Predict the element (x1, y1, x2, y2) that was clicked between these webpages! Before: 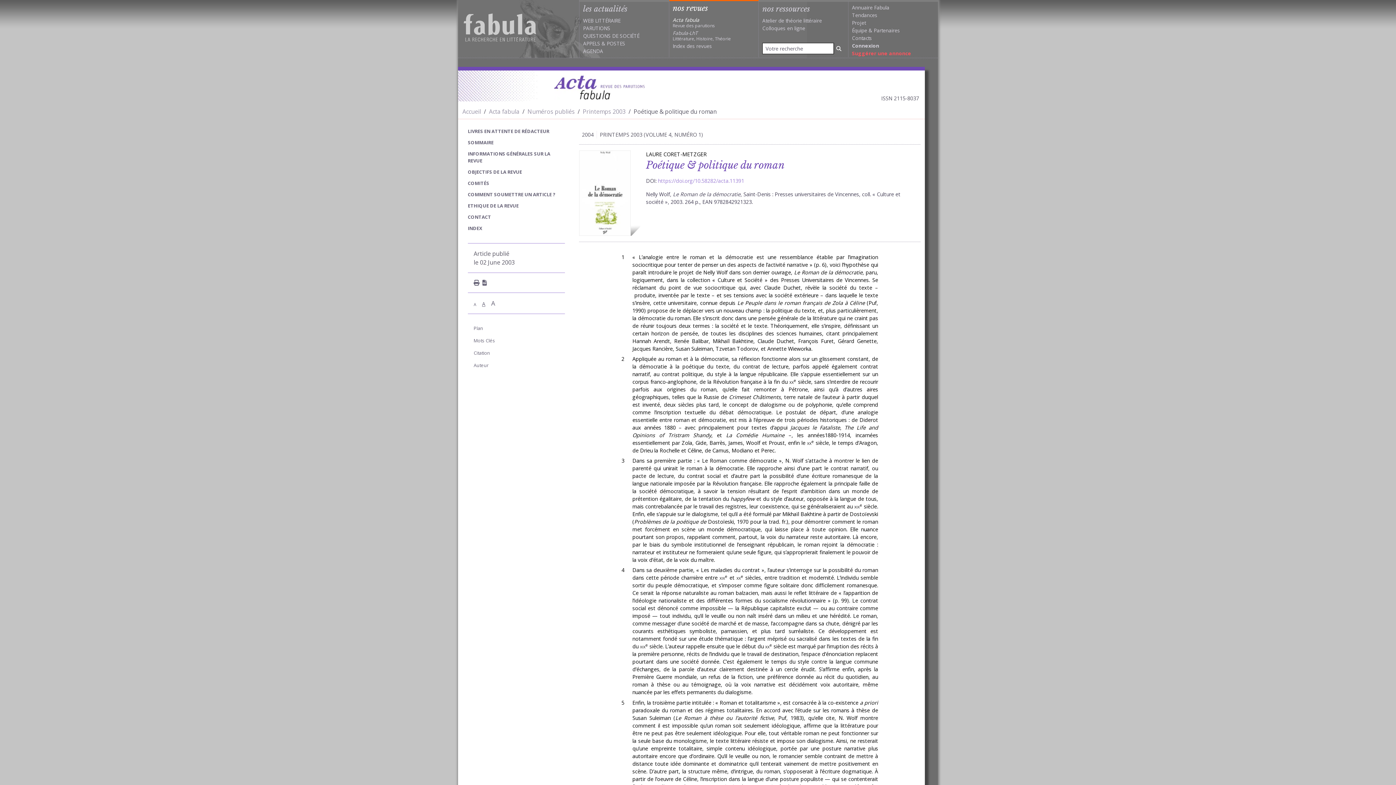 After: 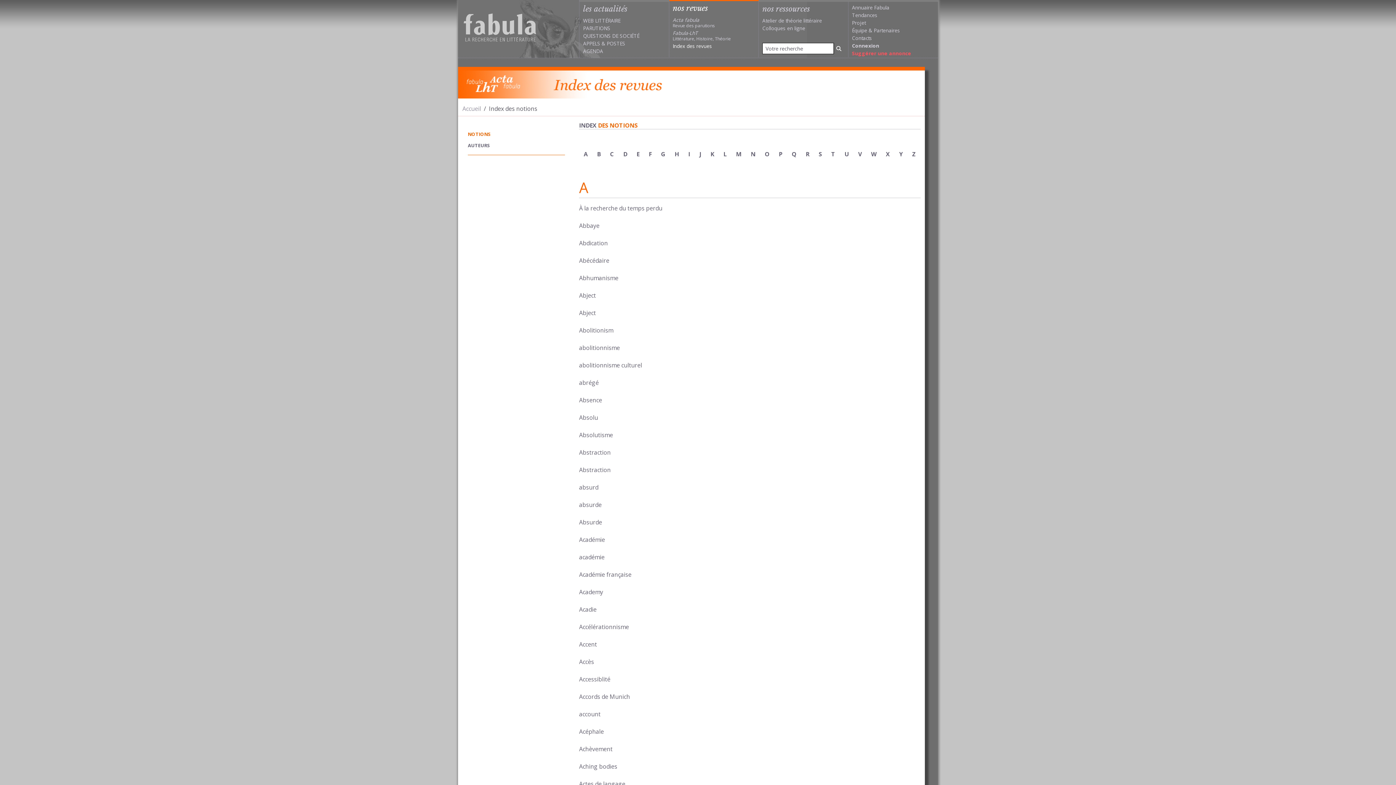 Action: label: Index des revues bbox: (672, 42, 712, 49)